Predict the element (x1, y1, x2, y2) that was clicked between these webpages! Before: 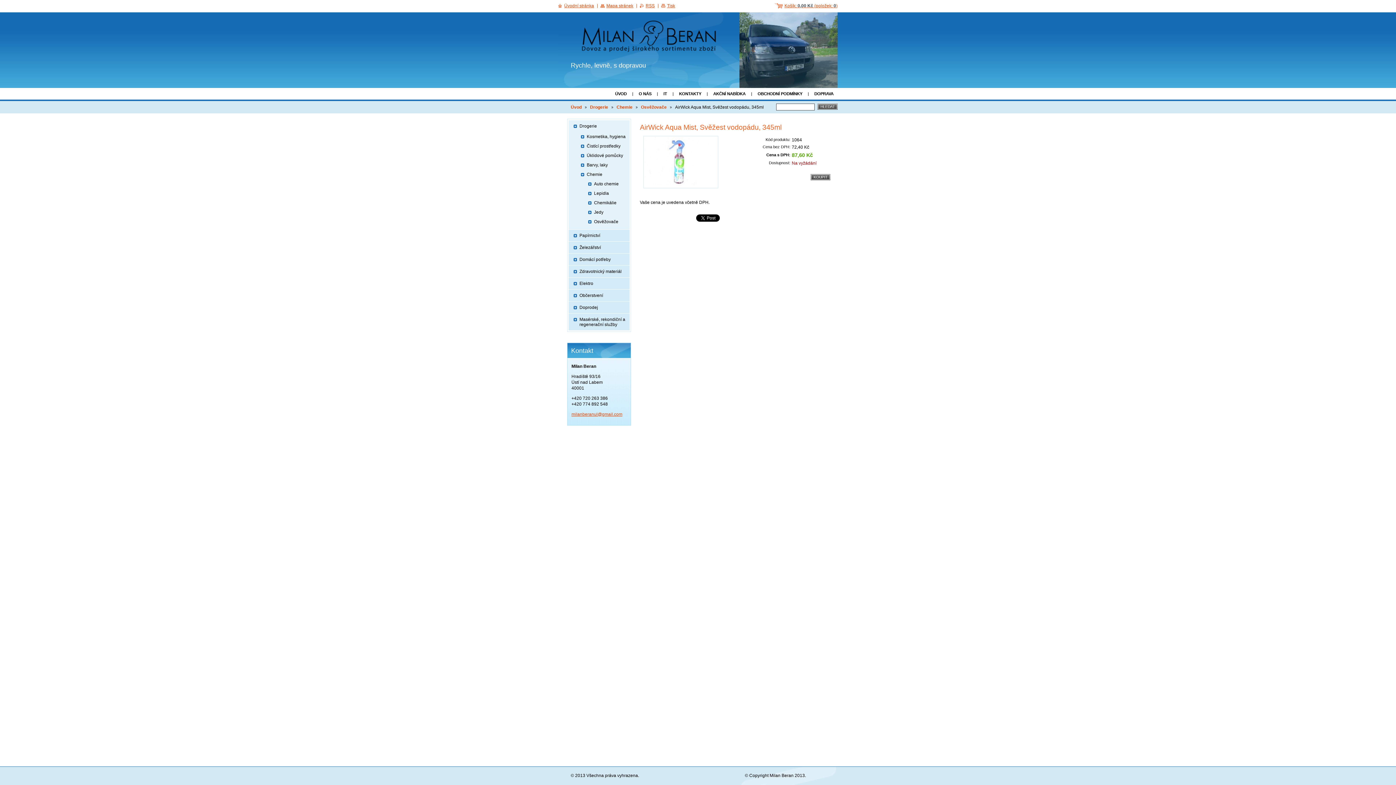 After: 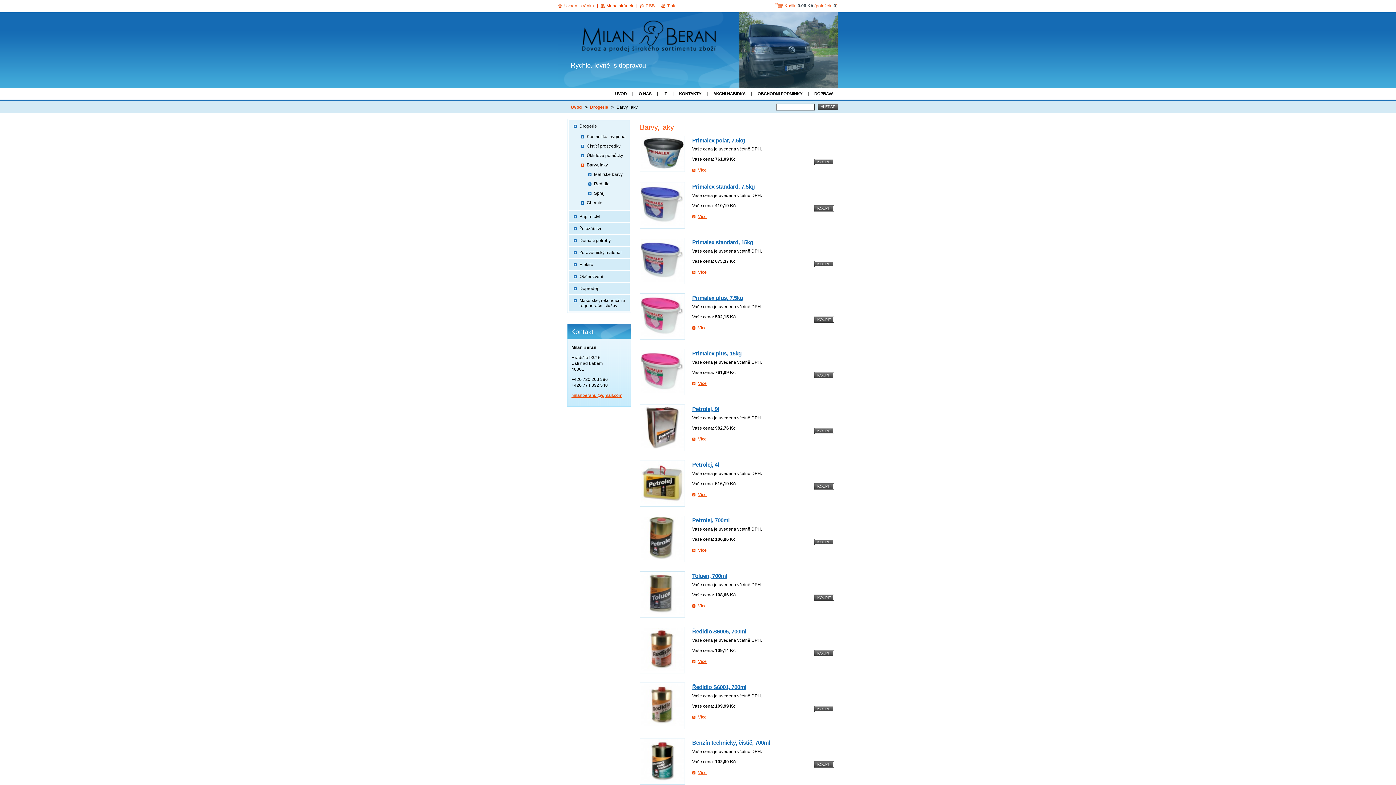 Action: bbox: (576, 160, 626, 169) label: Barvy, laky